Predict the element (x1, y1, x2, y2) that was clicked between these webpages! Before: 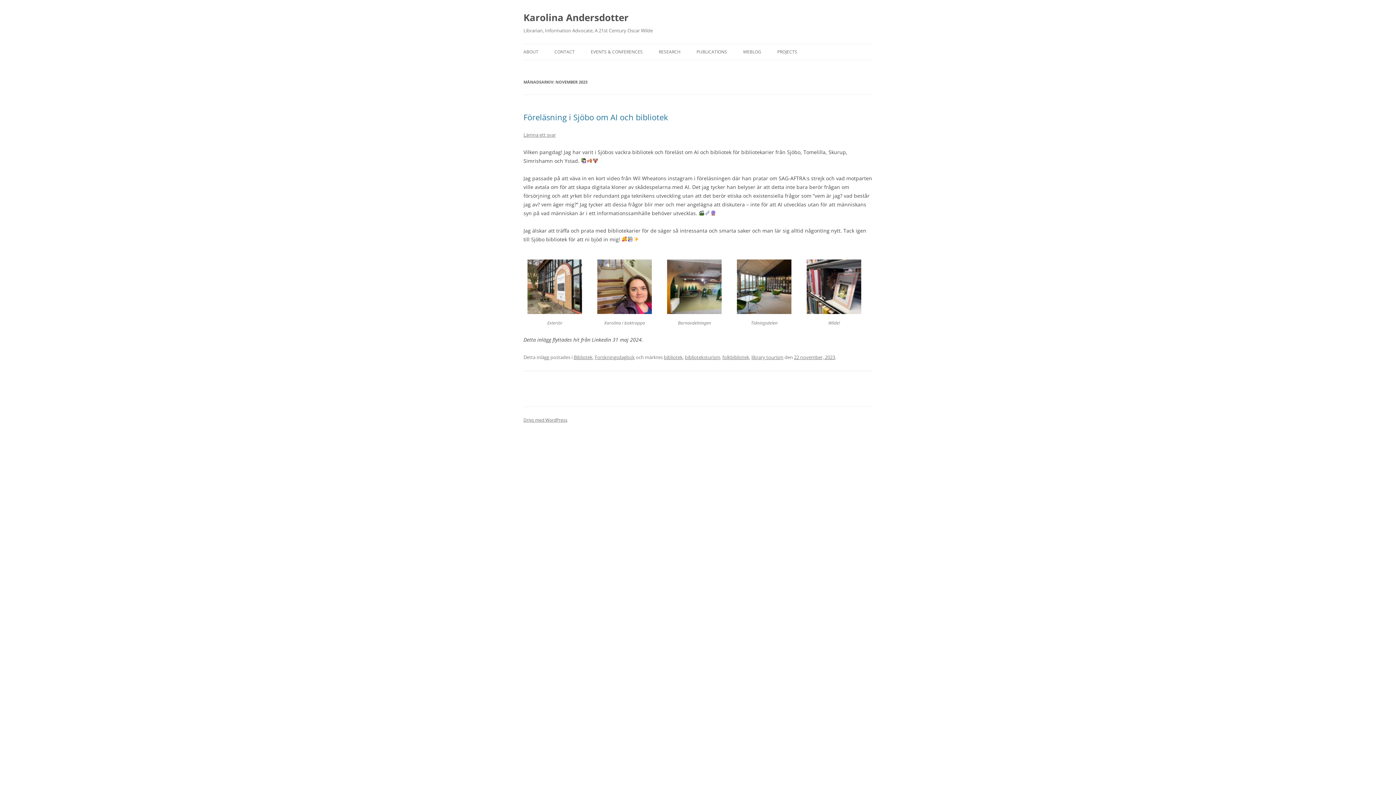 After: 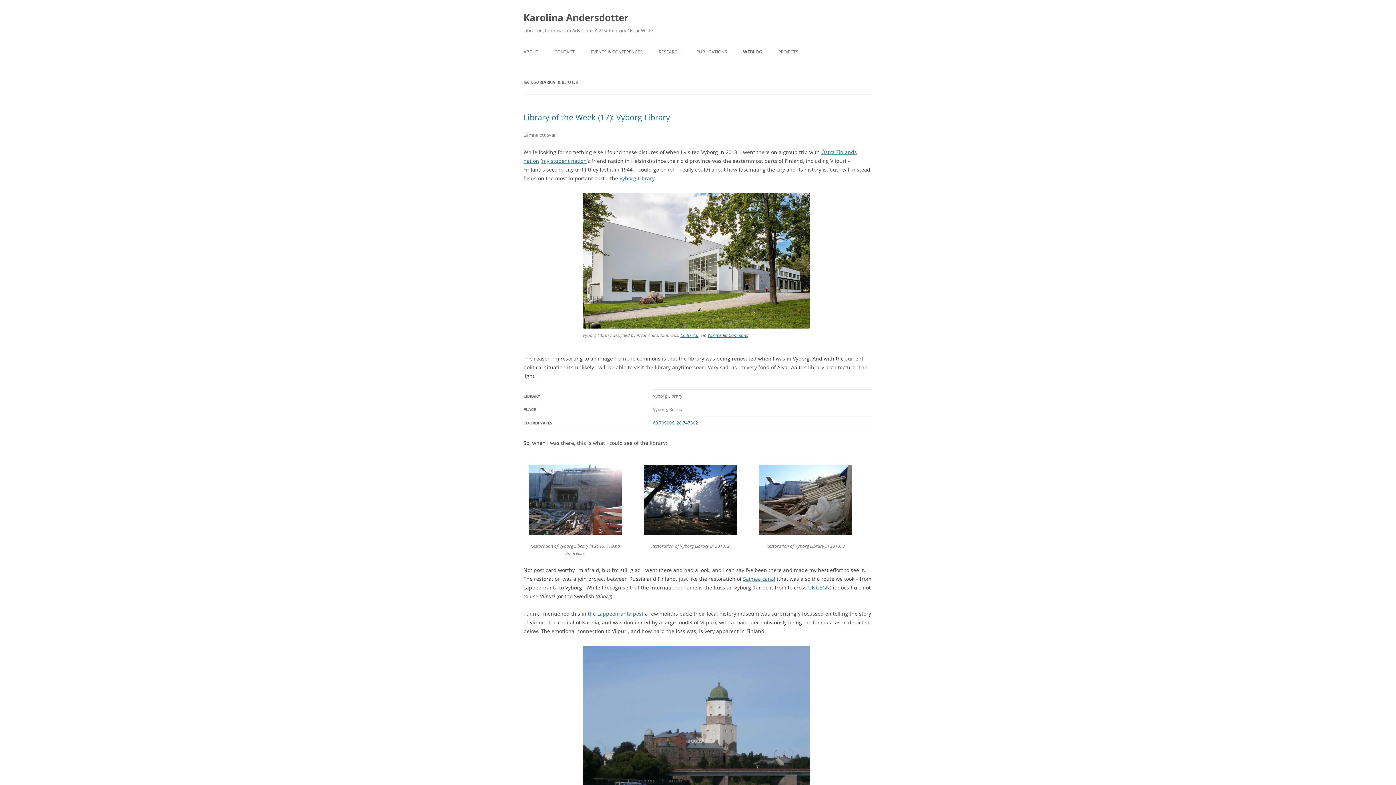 Action: bbox: (573, 354, 592, 360) label: Bibliotek